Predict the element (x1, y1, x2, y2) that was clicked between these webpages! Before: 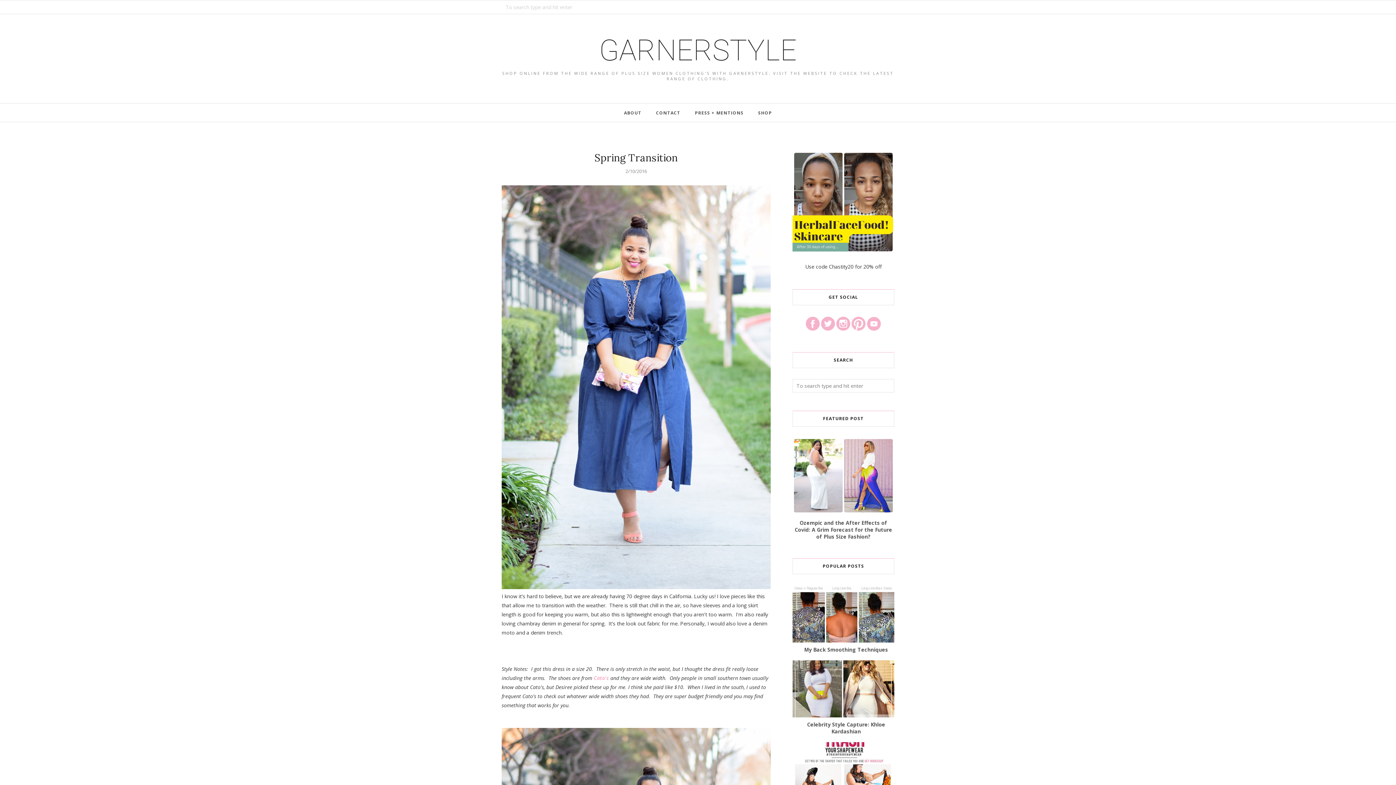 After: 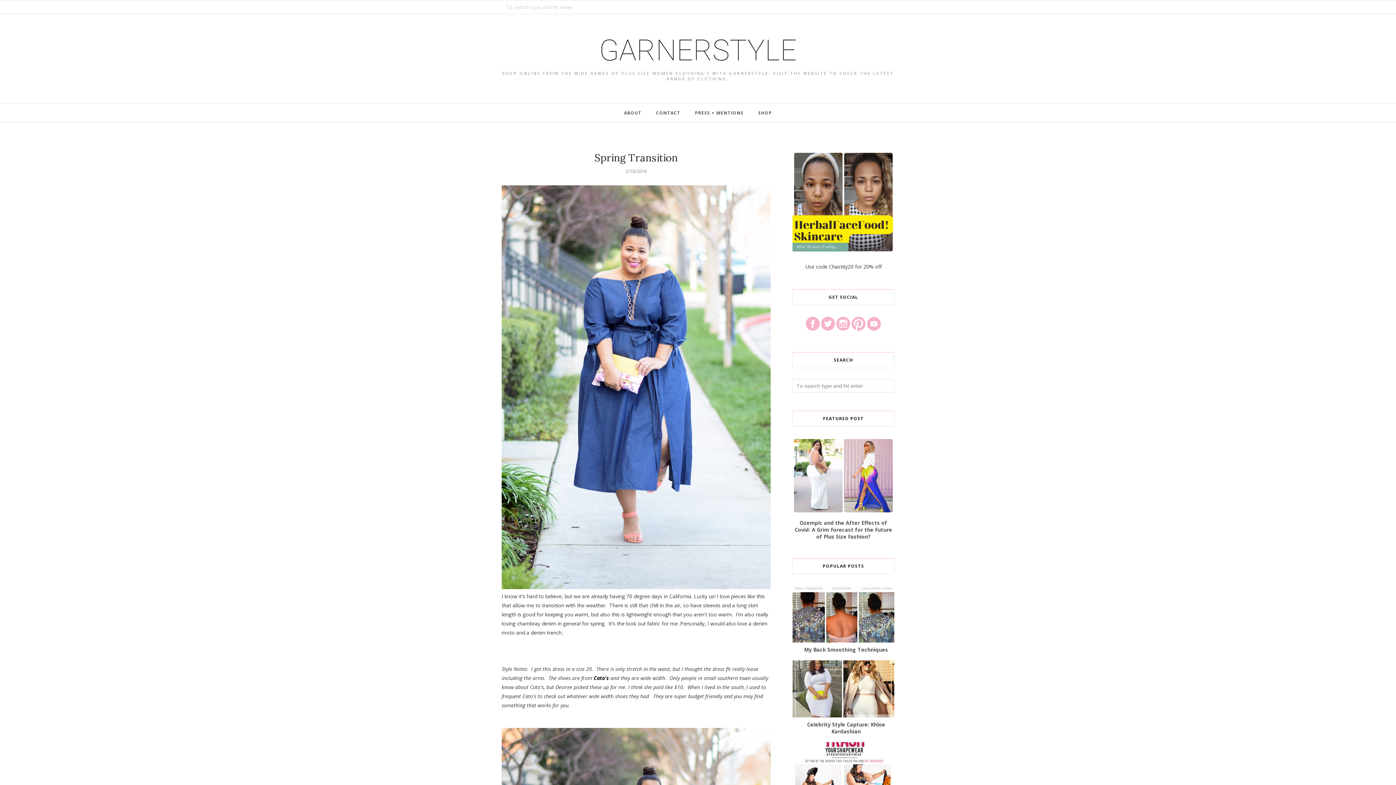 Action: label: Cato's bbox: (593, 674, 609, 681)